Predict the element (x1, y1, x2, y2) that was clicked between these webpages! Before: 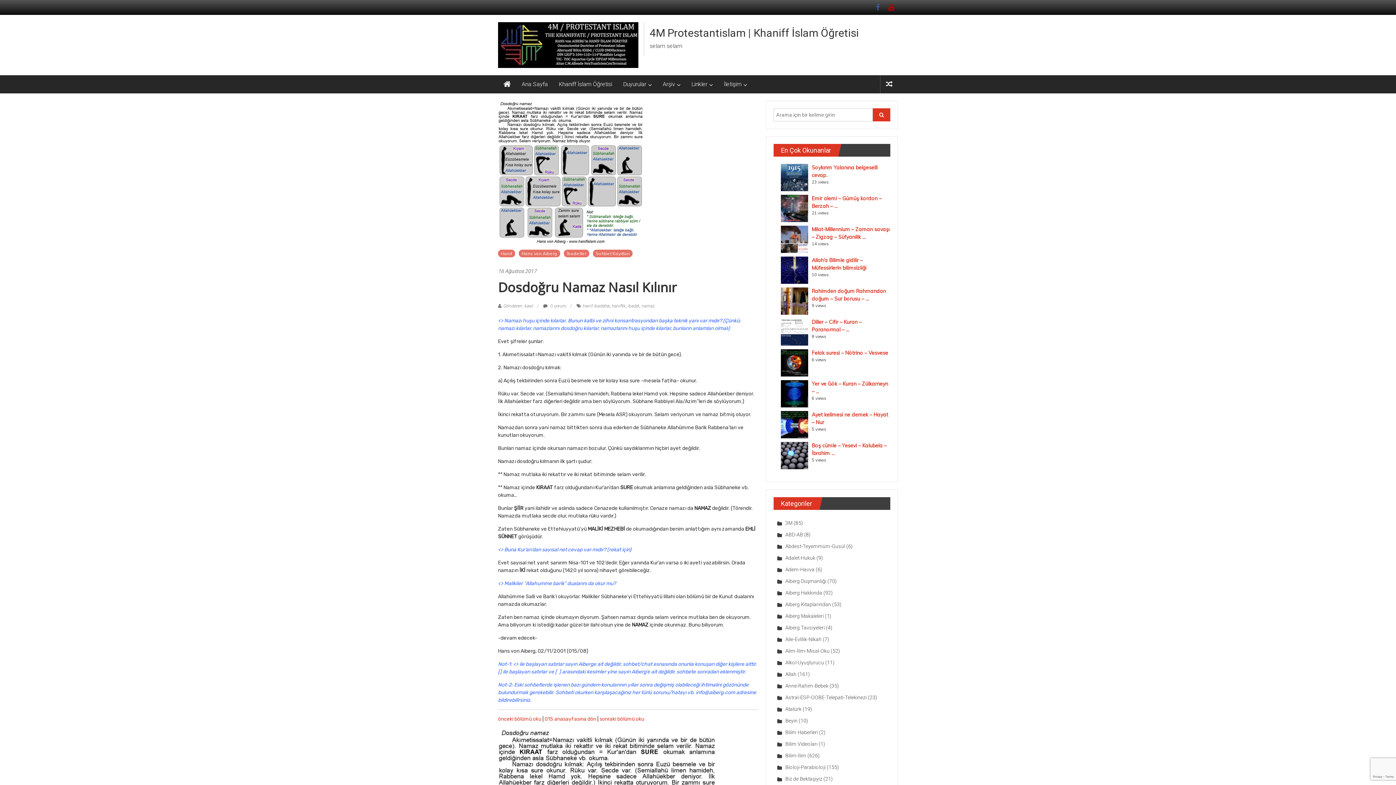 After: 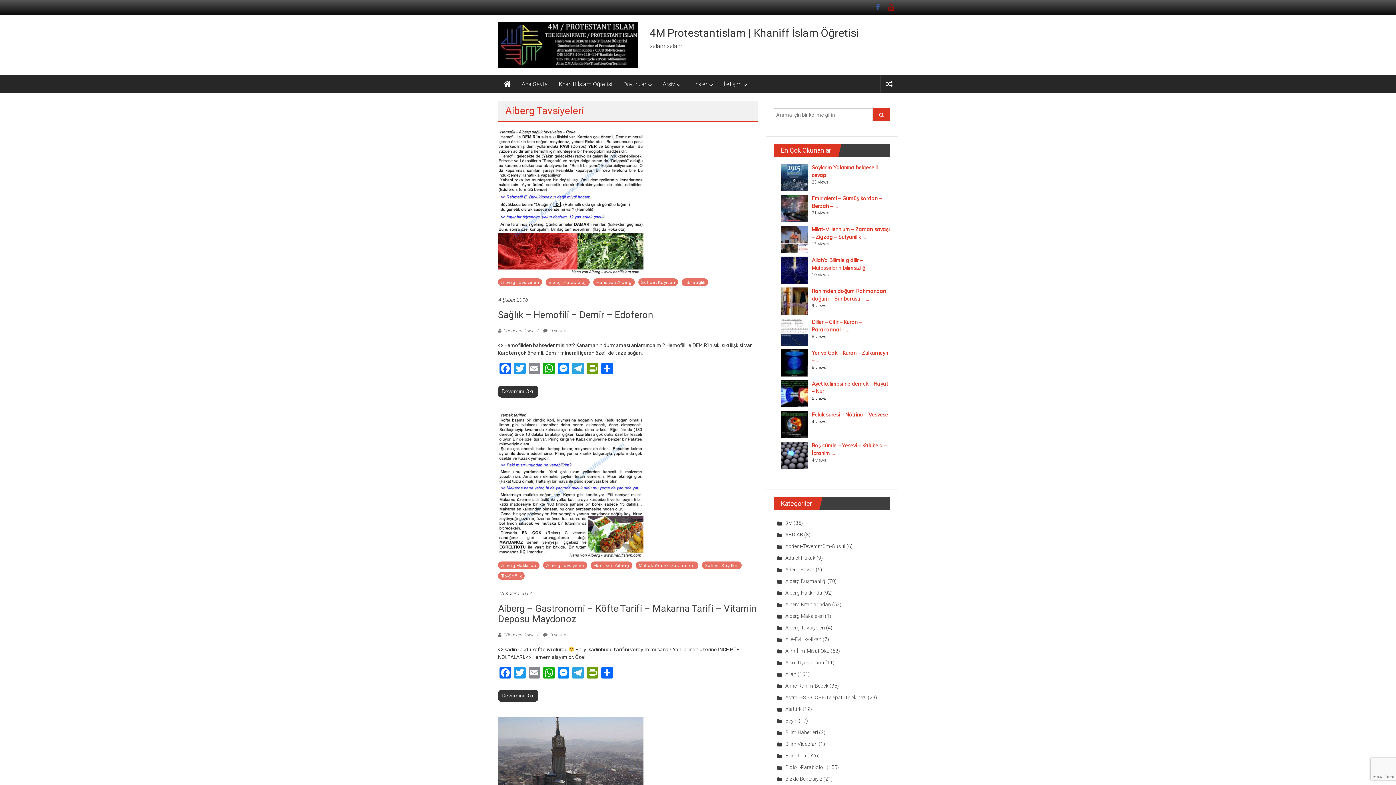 Action: bbox: (777, 625, 825, 630) label: Aiberg Tavsiyeleri